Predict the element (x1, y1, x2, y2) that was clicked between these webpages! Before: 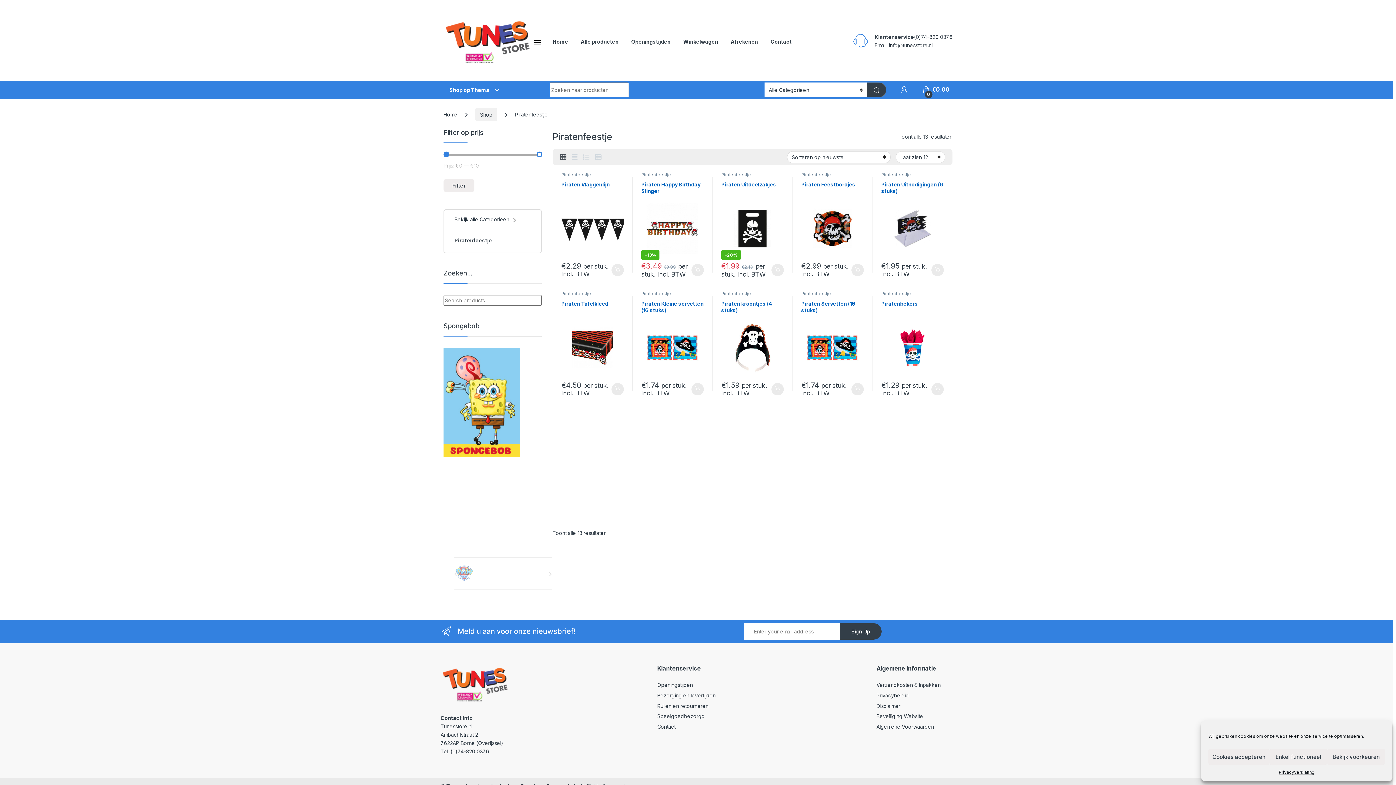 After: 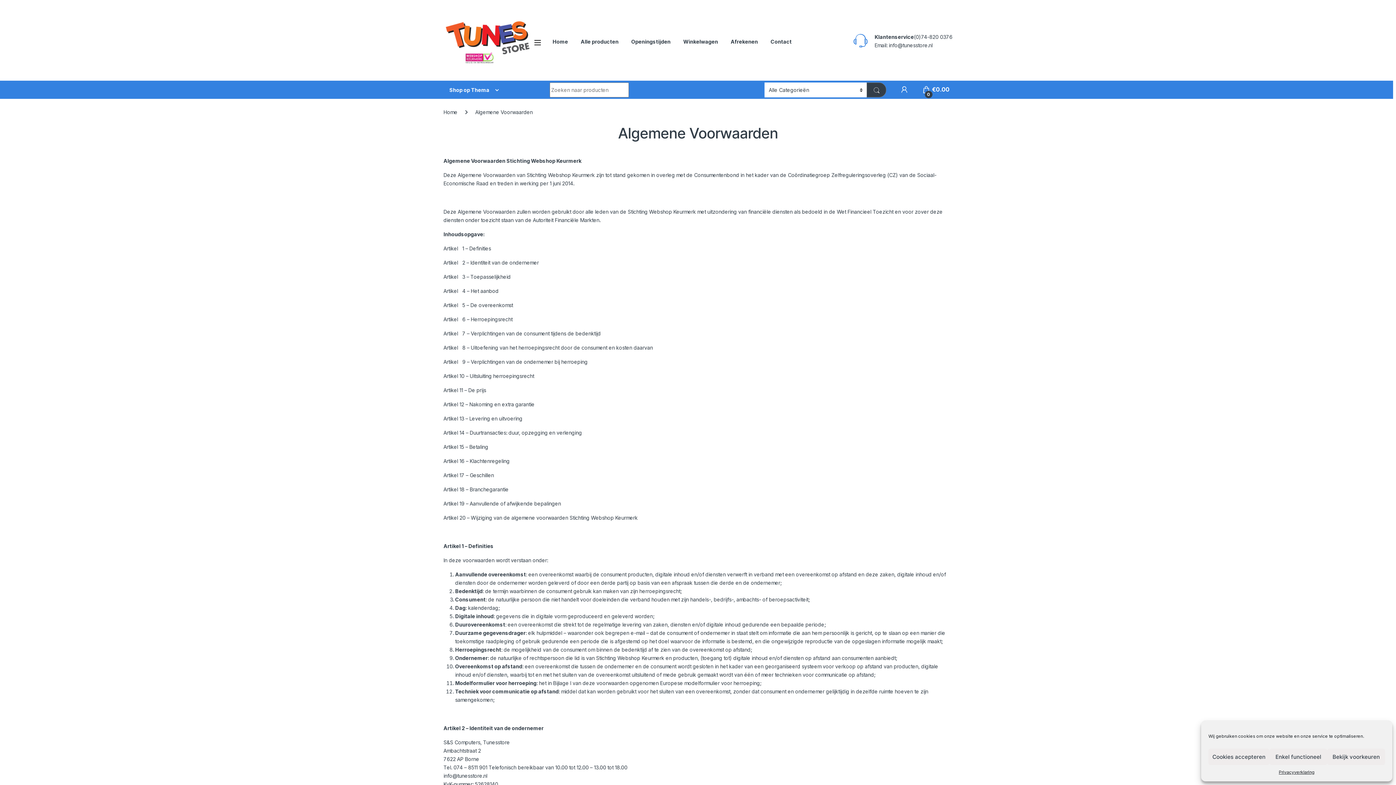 Action: bbox: (876, 723, 934, 730) label: Algemene Voorwaarden